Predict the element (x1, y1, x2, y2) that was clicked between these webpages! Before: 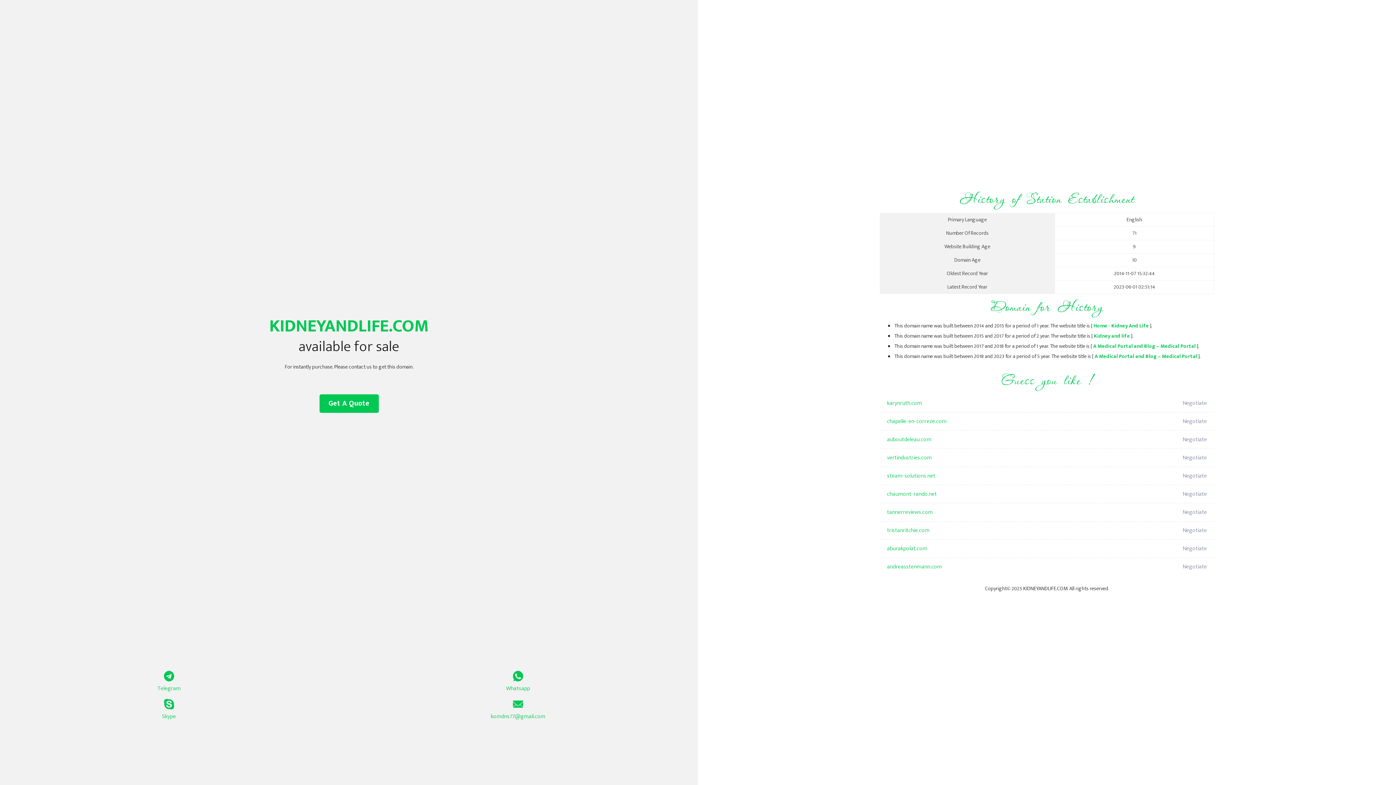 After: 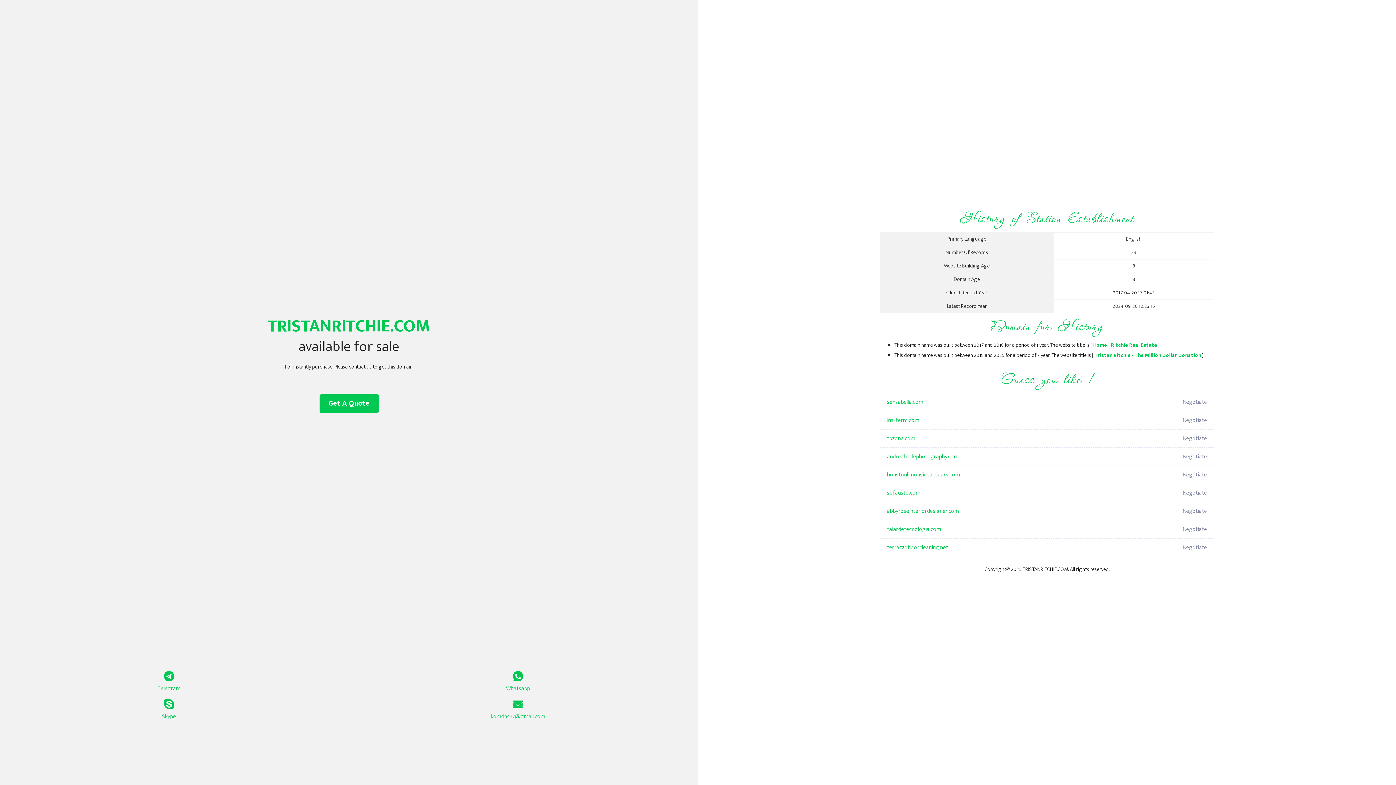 Action: bbox: (887, 521, 1098, 540) label: tristanritchie.com